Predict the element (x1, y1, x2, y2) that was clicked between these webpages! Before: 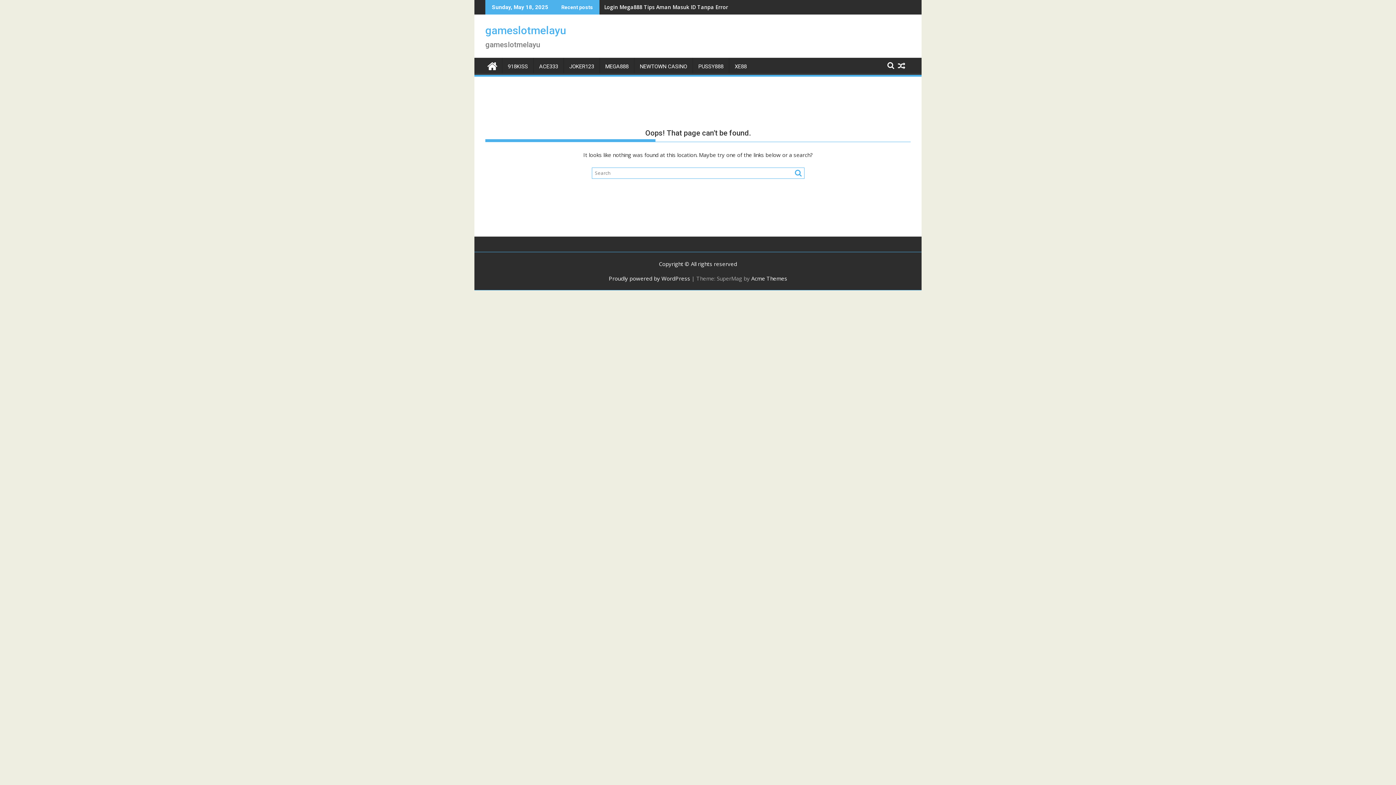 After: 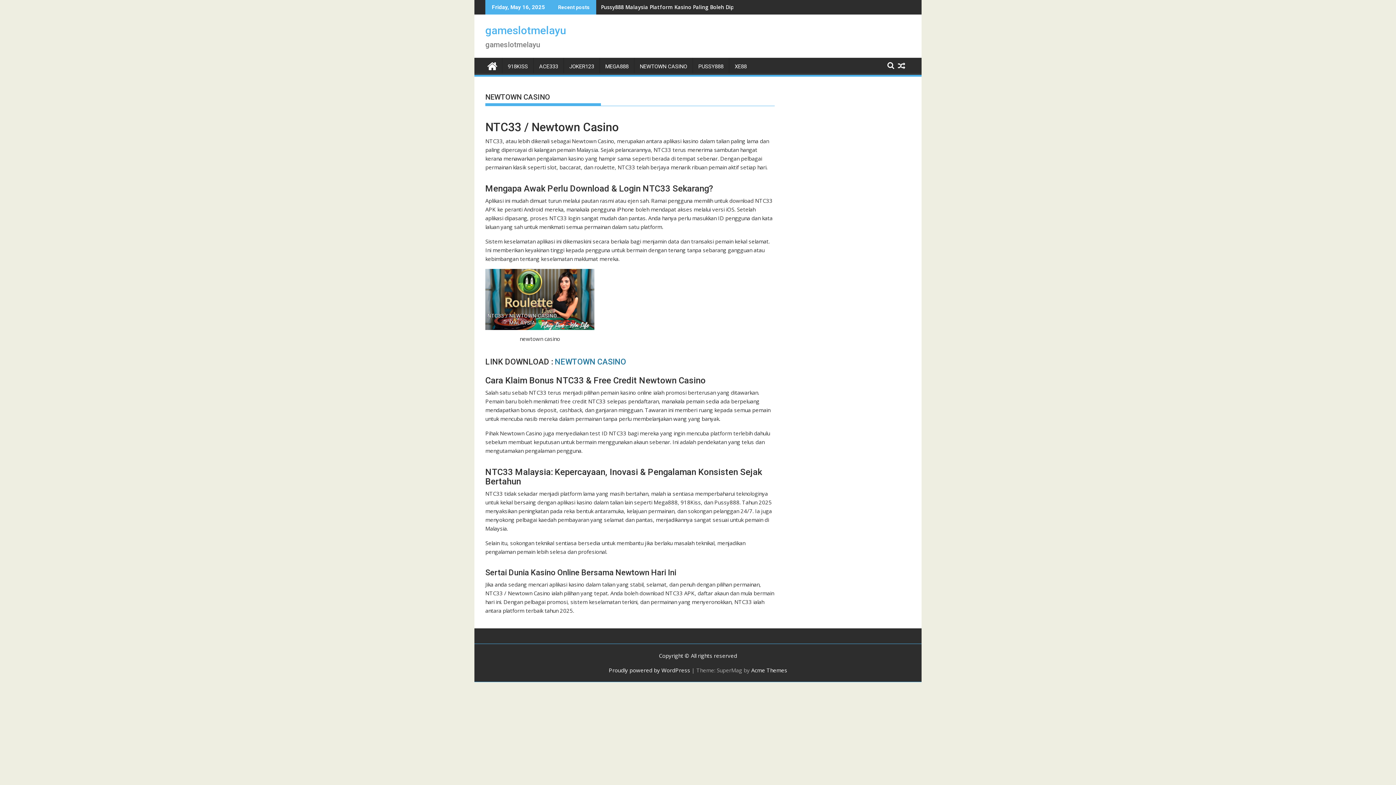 Action: label: NEWTOWN CASINO bbox: (634, 57, 692, 75)